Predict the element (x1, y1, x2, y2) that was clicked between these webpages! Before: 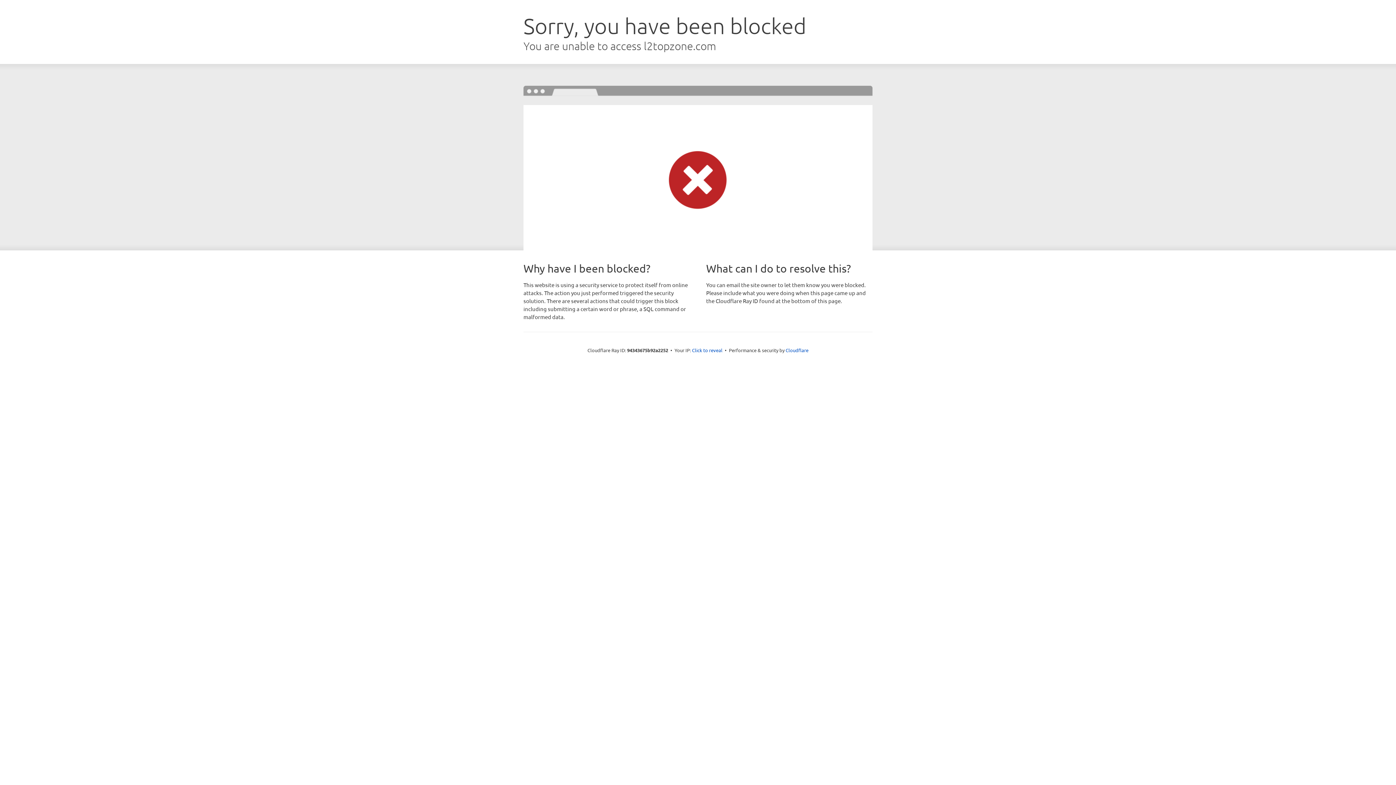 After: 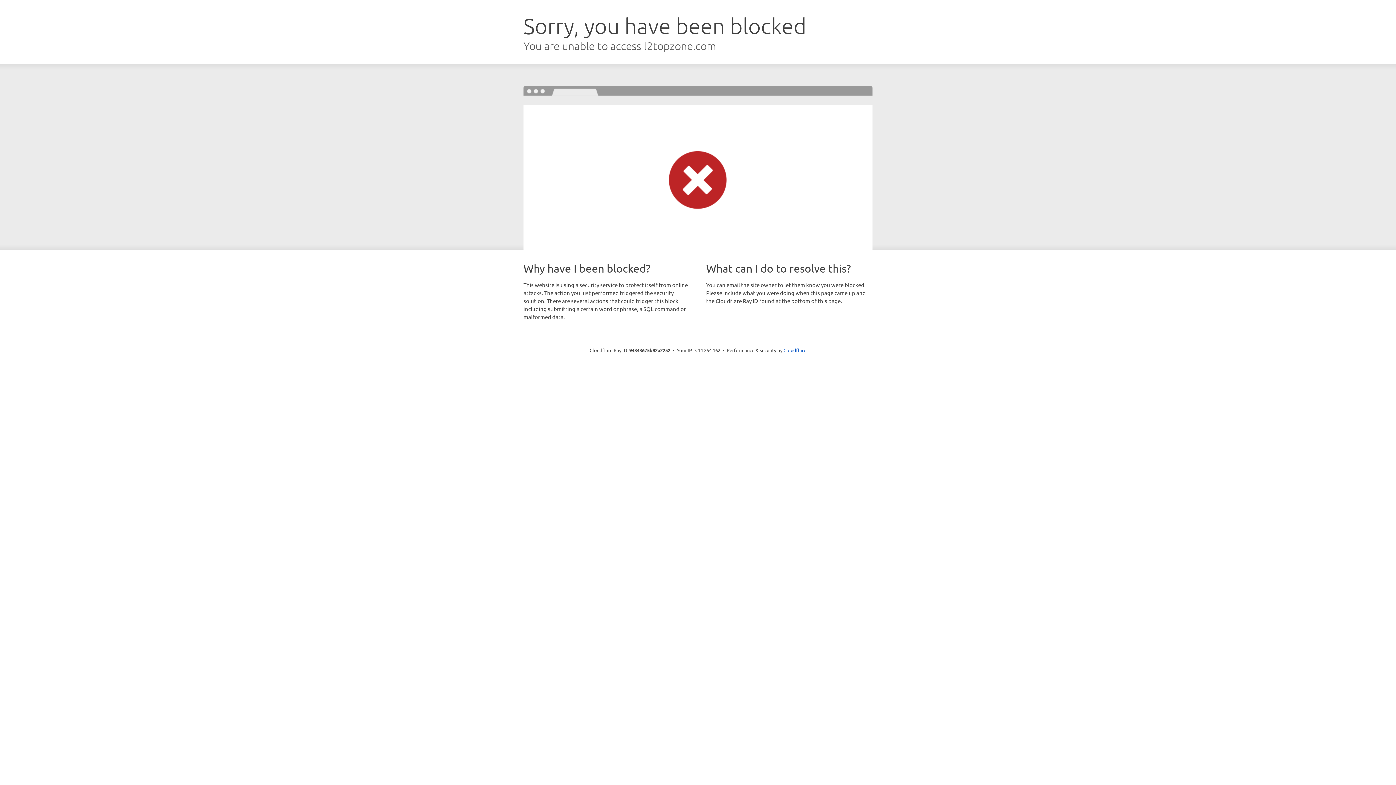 Action: bbox: (692, 346, 722, 353) label: Click to reveal